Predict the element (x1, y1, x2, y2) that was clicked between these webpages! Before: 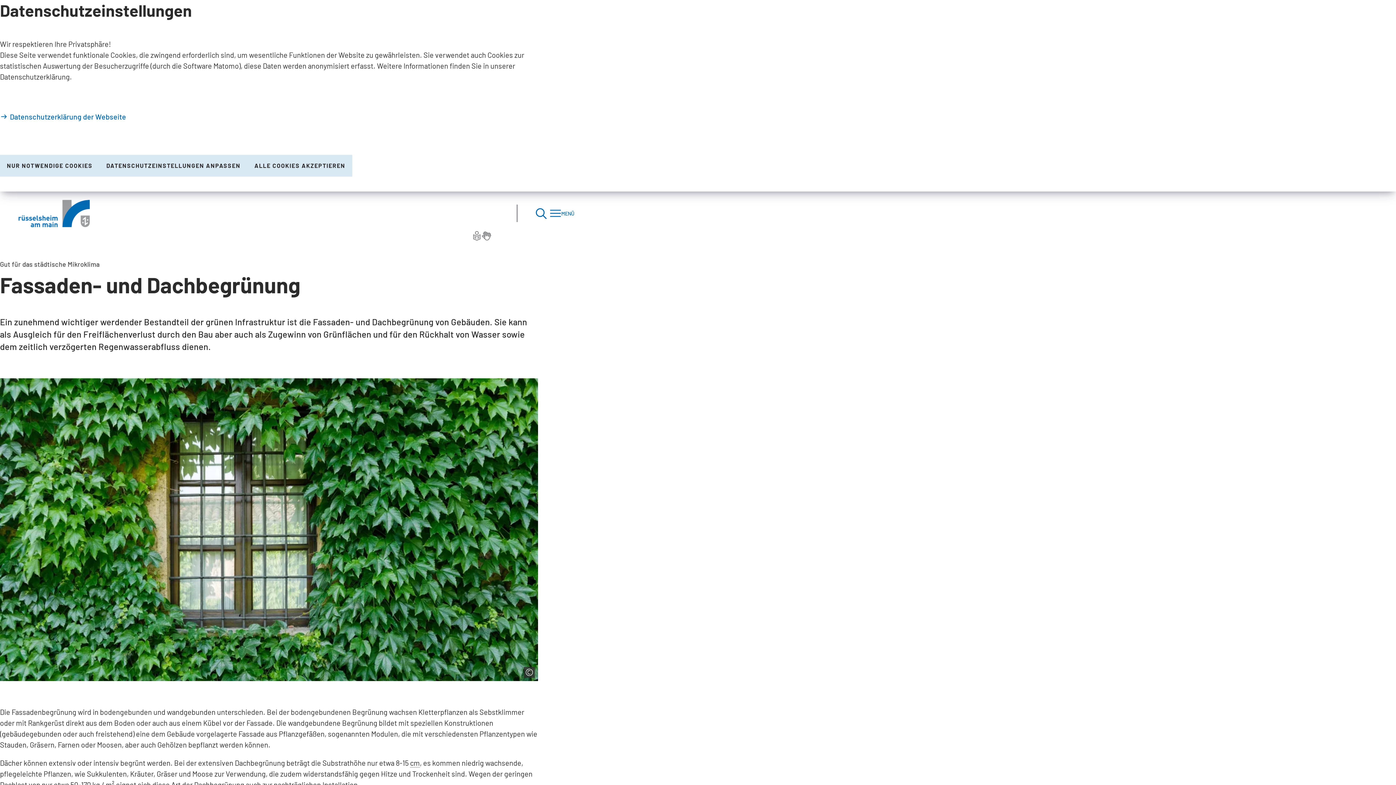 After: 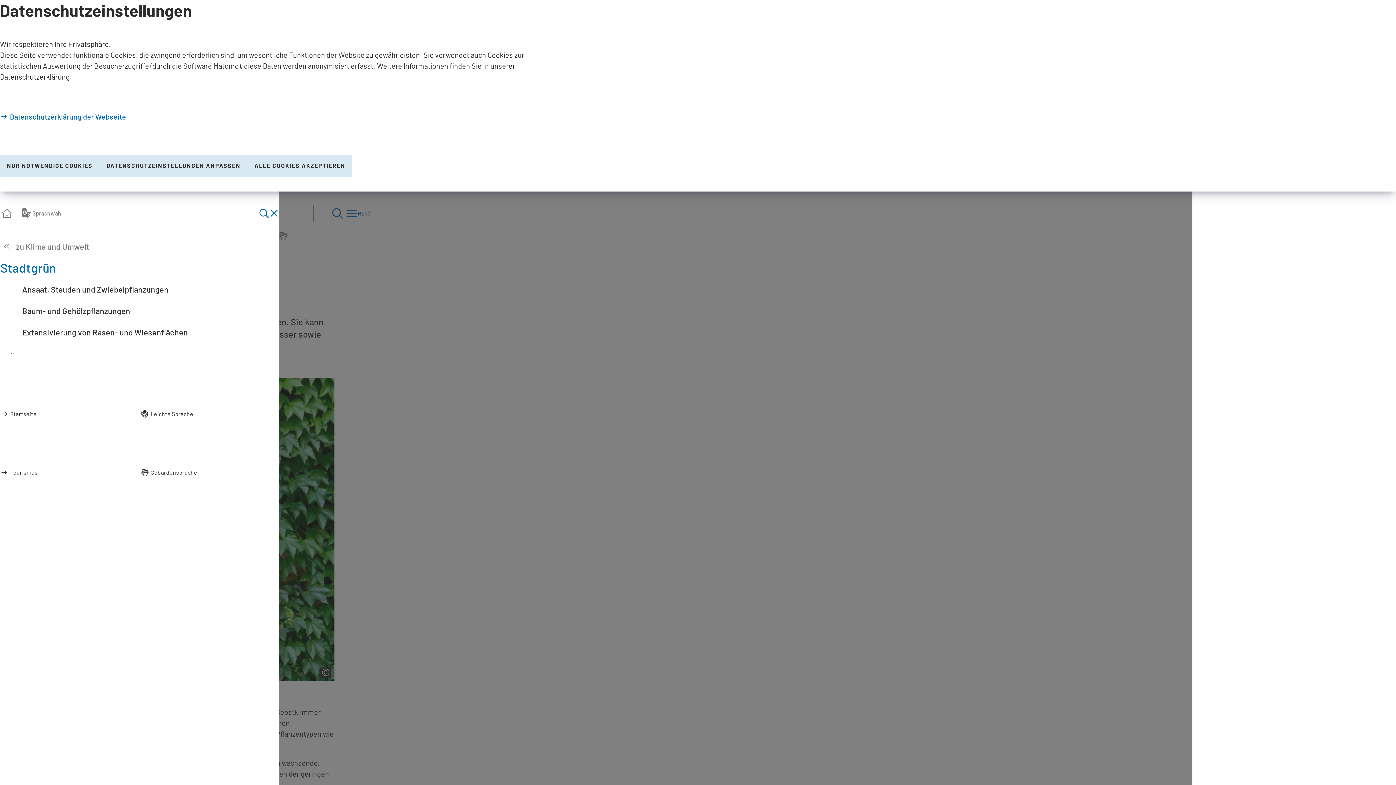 Action: bbox: (549, 204, 574, 222) label: Menü